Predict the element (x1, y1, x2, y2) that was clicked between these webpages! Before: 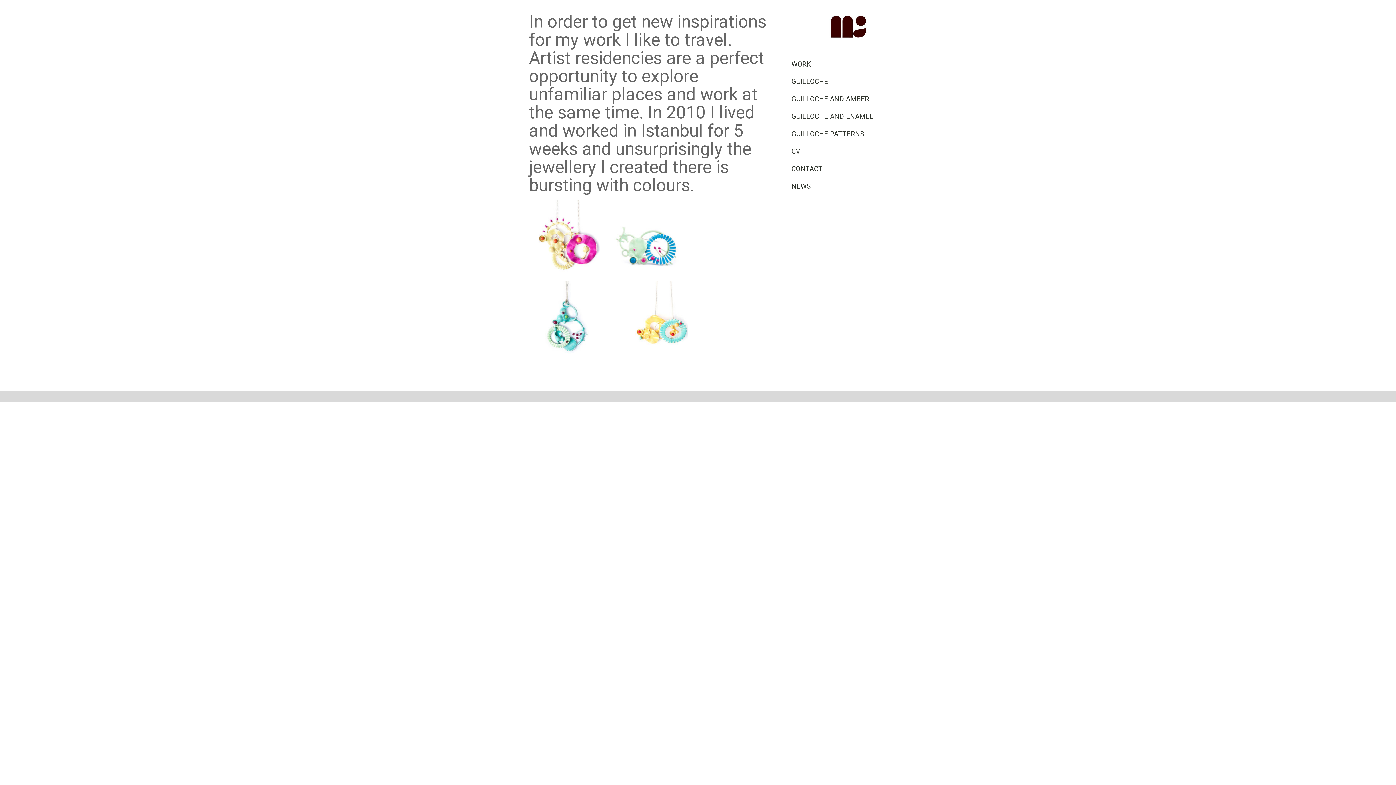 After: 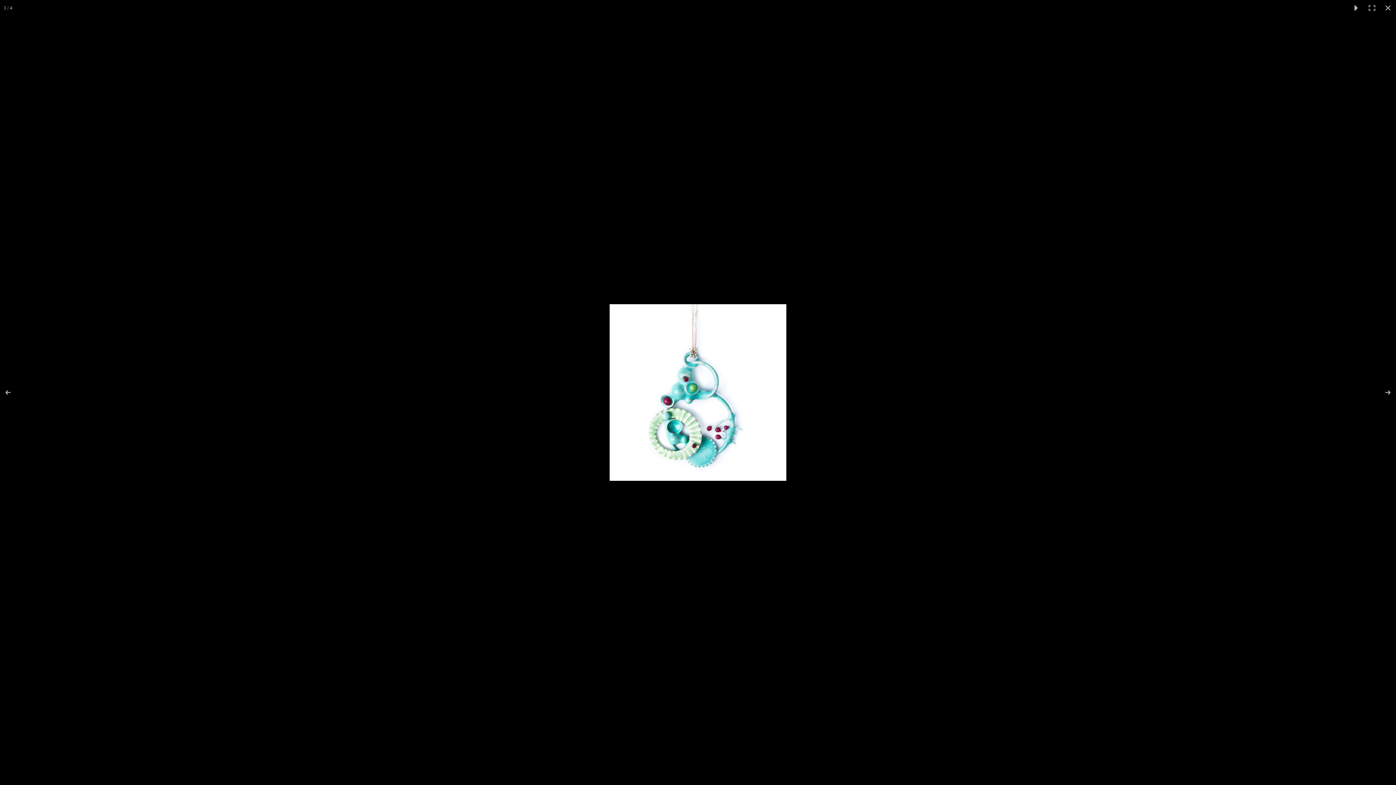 Action: bbox: (529, 279, 608, 358)